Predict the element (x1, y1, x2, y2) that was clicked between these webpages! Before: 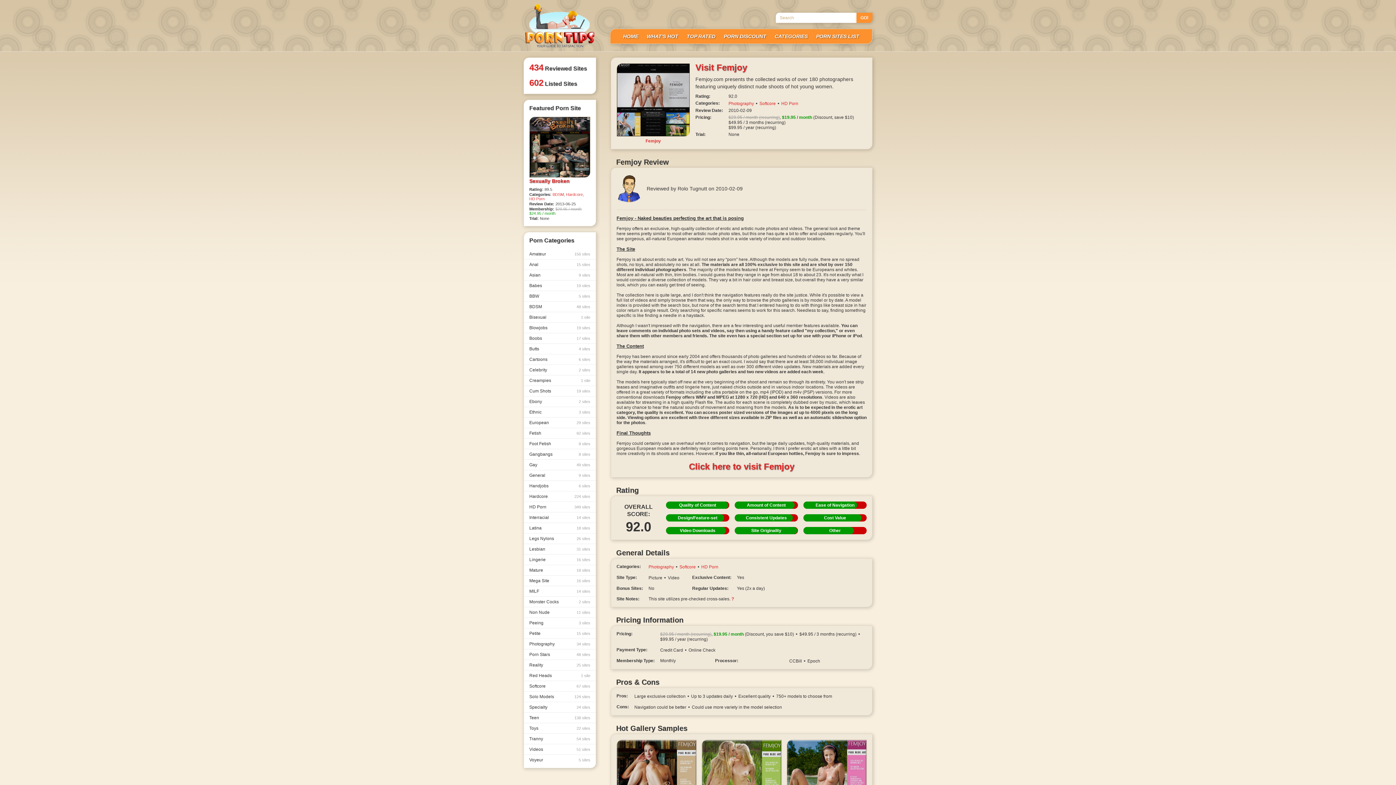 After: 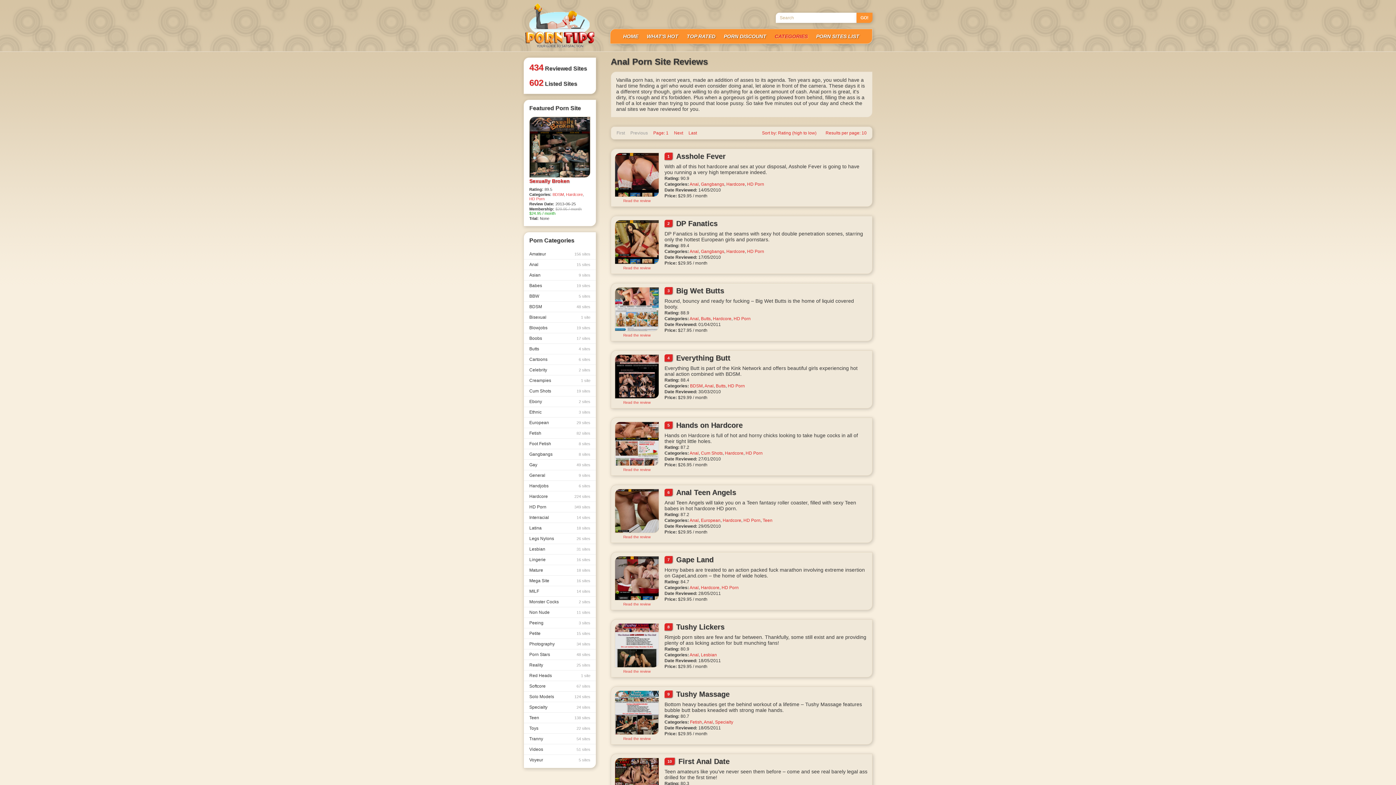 Action: bbox: (524, 259, 596, 269) label: Anal
15 sites